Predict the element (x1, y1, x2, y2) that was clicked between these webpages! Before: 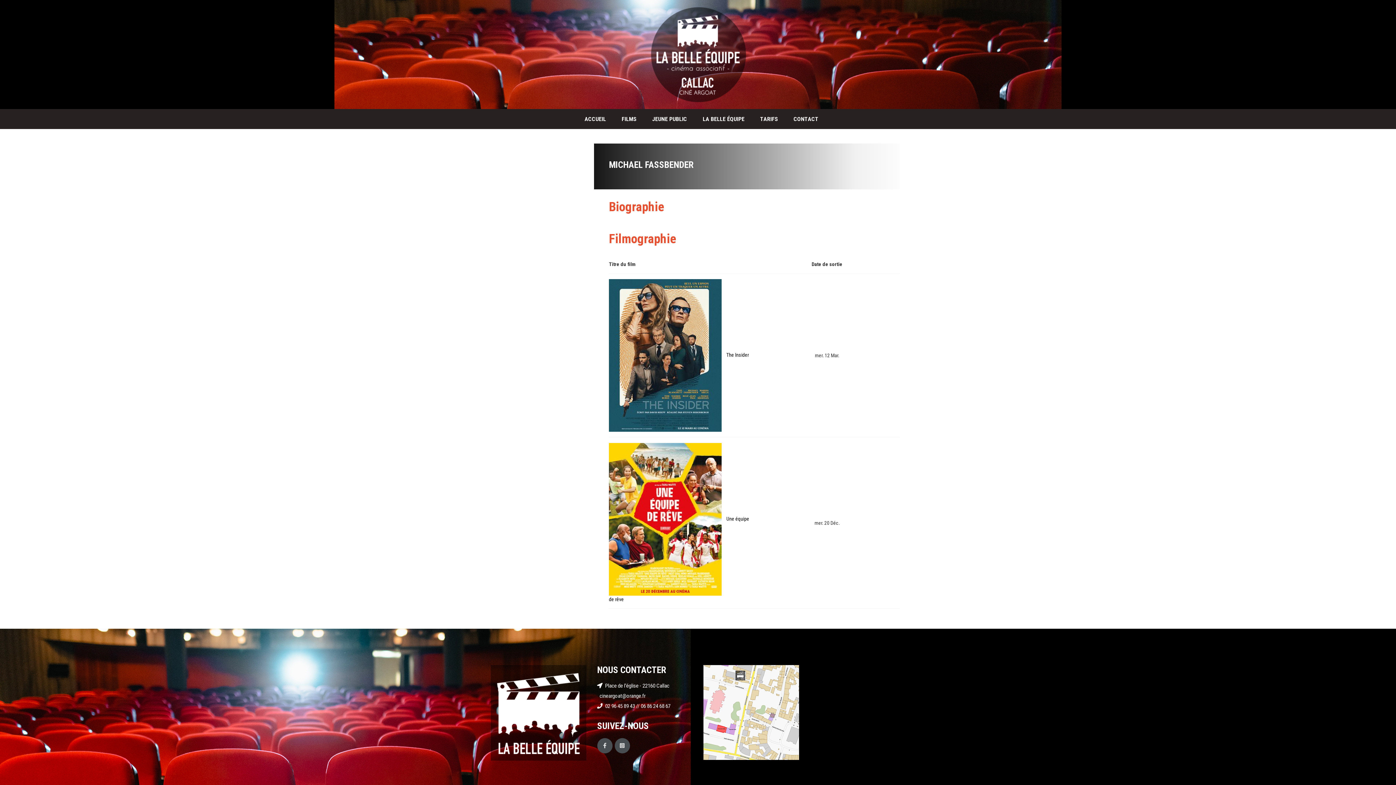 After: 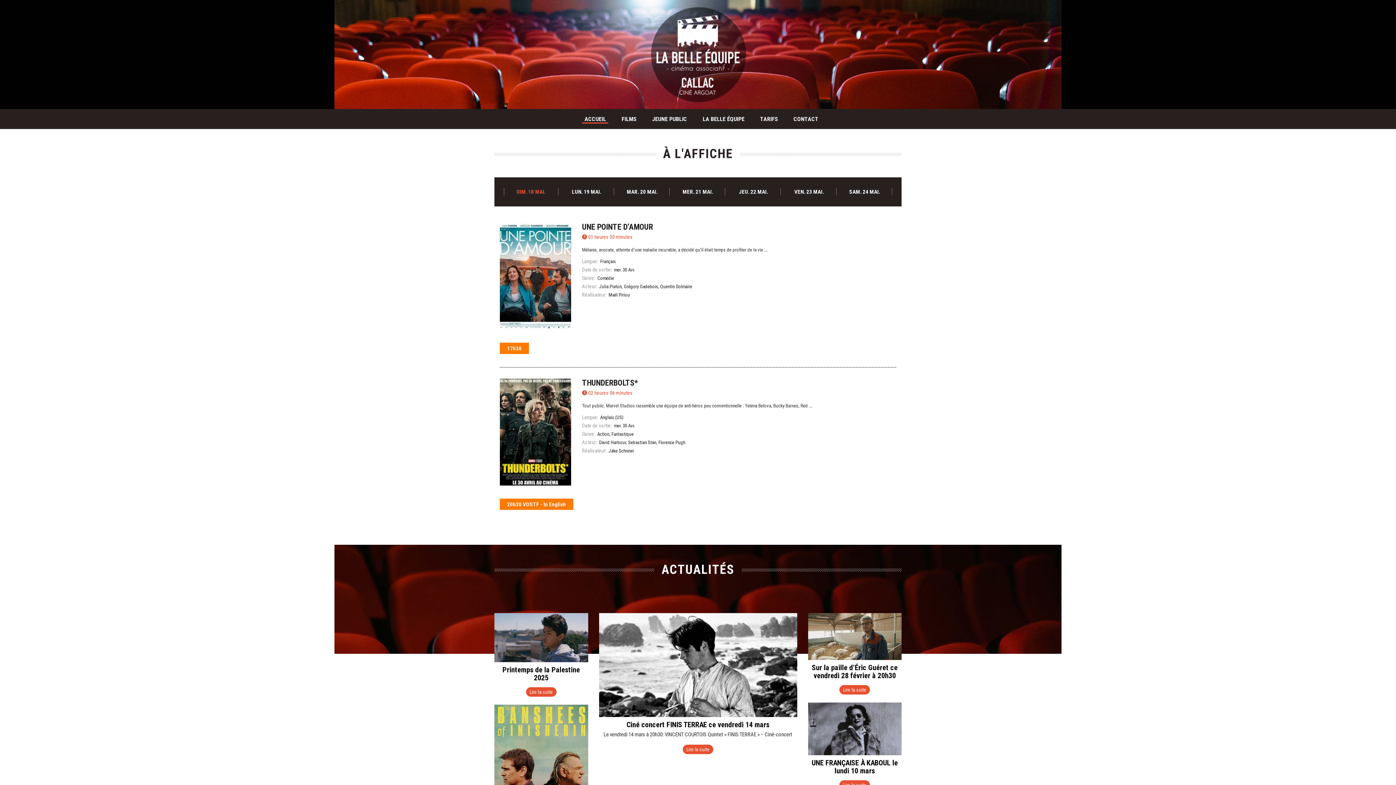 Action: bbox: (648, 51, 747, 57)